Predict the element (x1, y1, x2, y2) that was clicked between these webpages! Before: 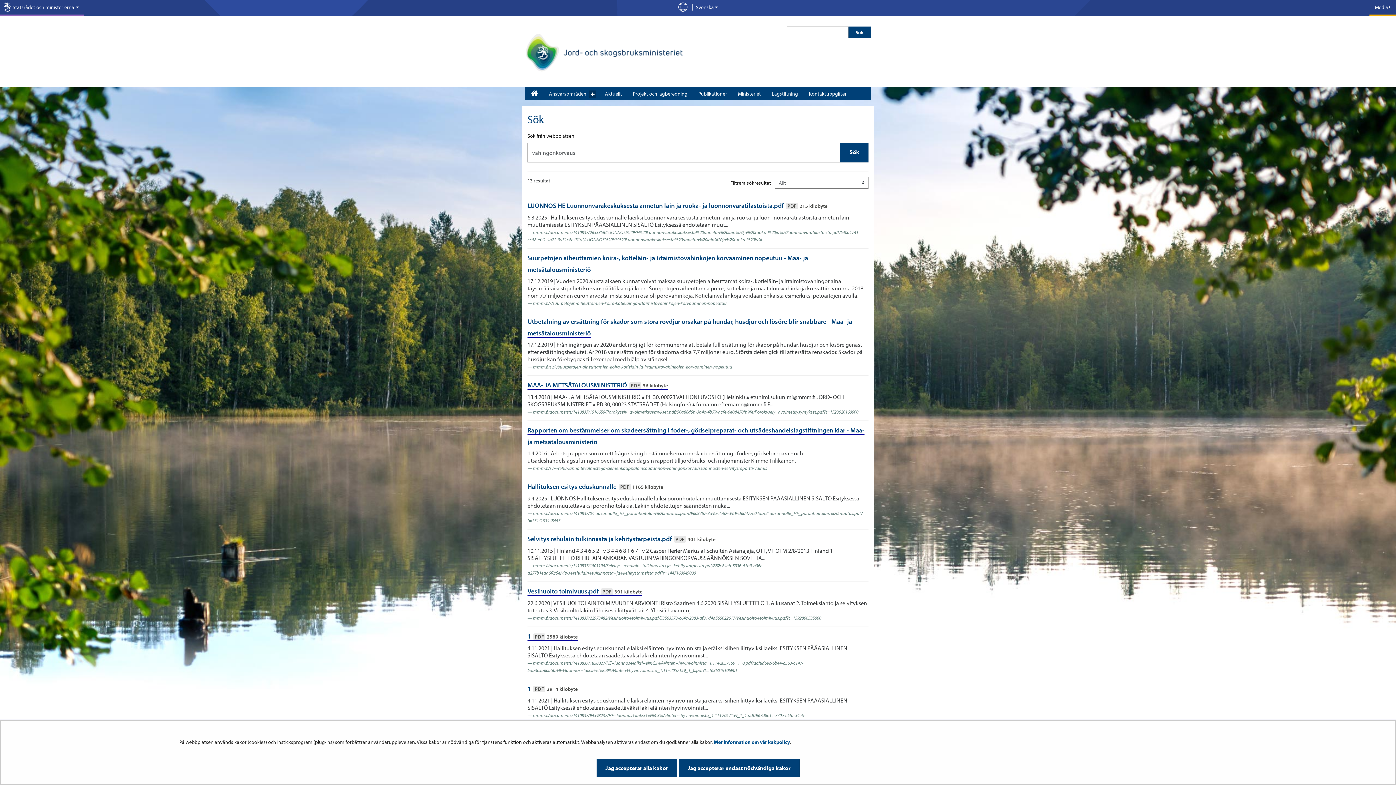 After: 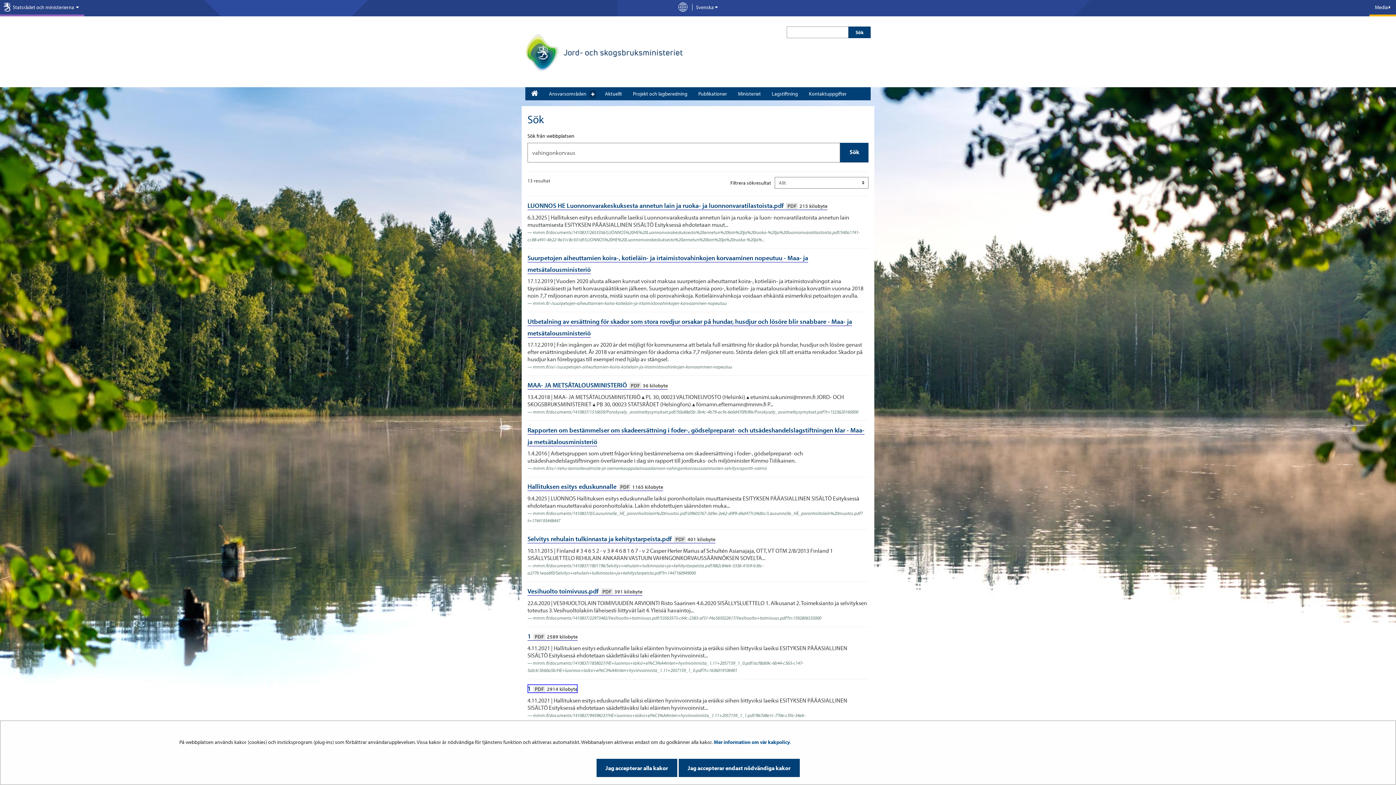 Action: label: 1 PDF 2914 kilobyte bbox: (527, 699, 581, 707)